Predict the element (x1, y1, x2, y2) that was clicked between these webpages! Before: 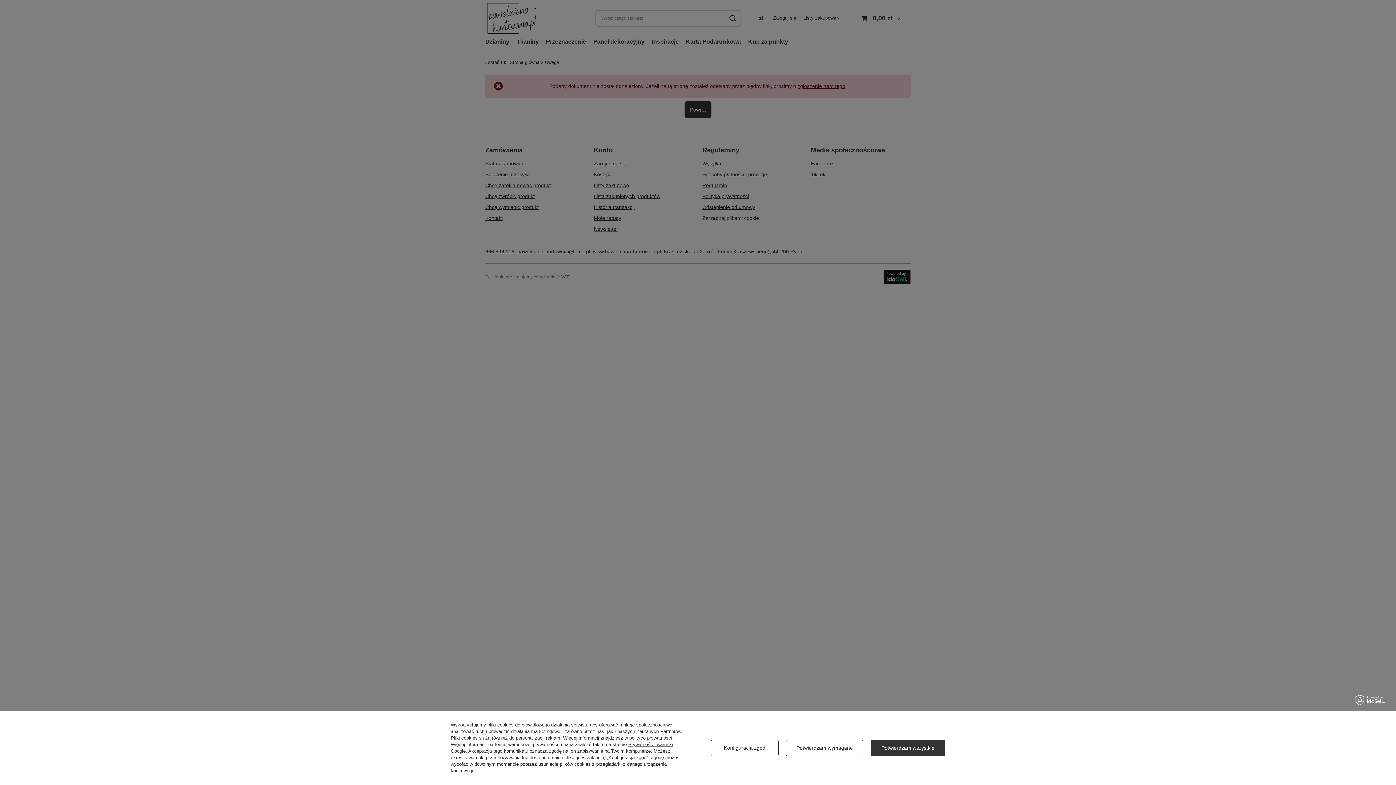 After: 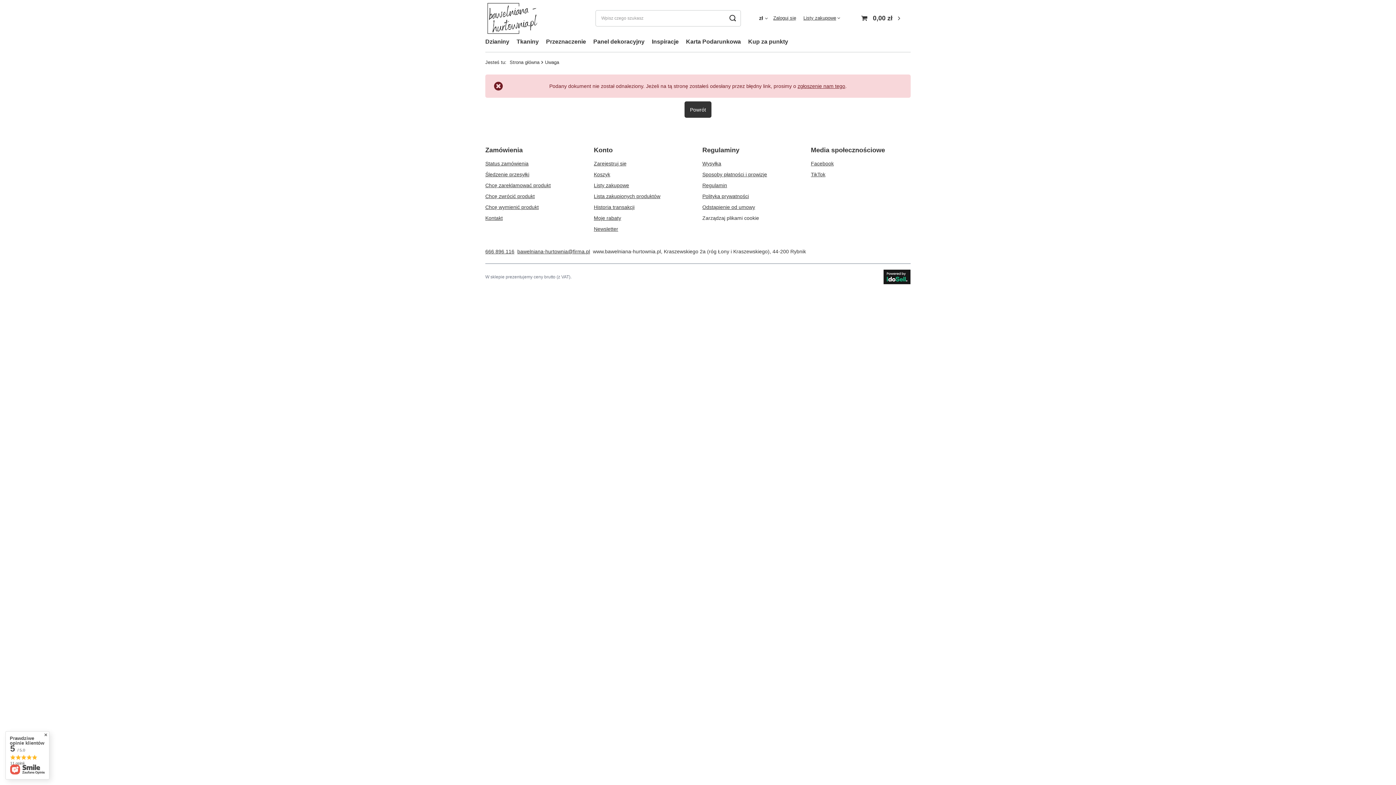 Action: bbox: (786, 740, 863, 756) label: Potwierdzam wymagane